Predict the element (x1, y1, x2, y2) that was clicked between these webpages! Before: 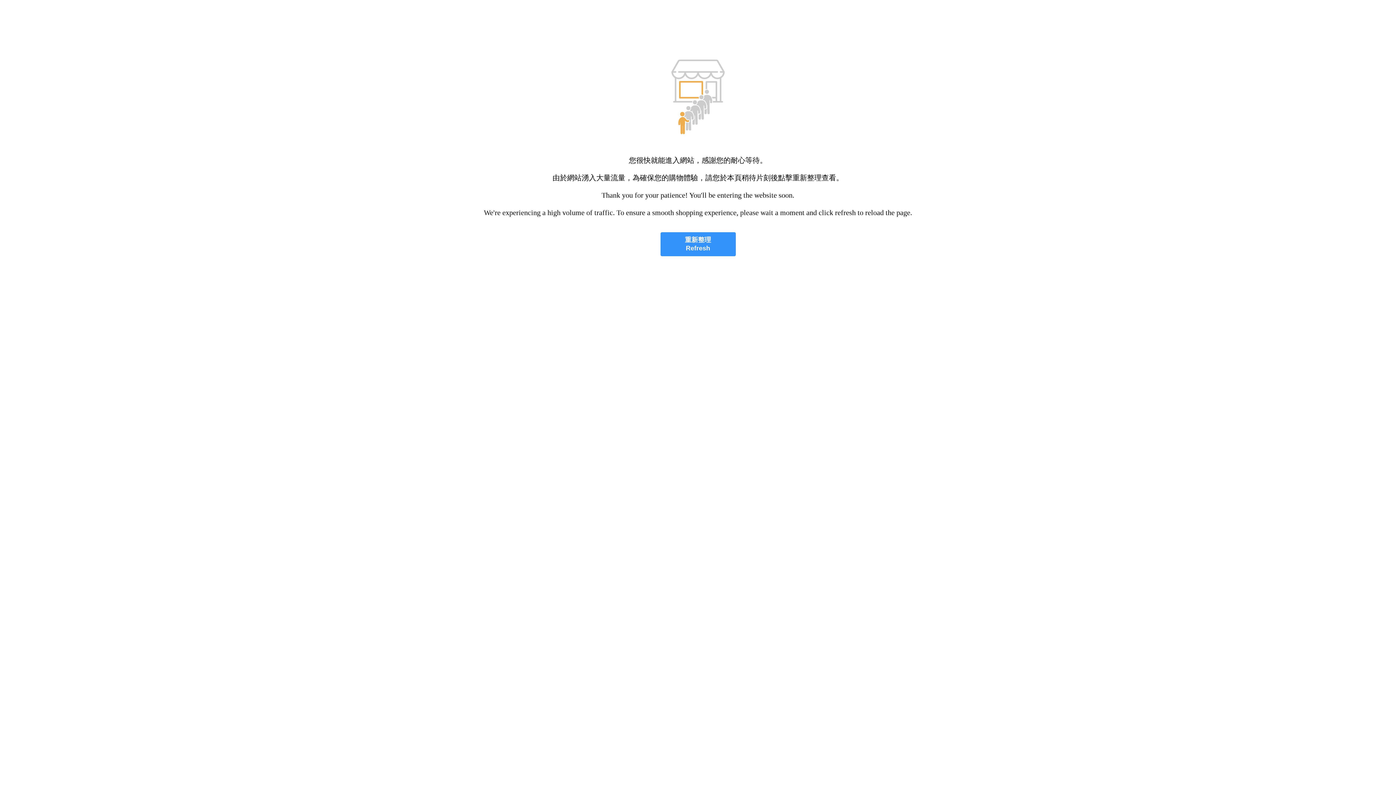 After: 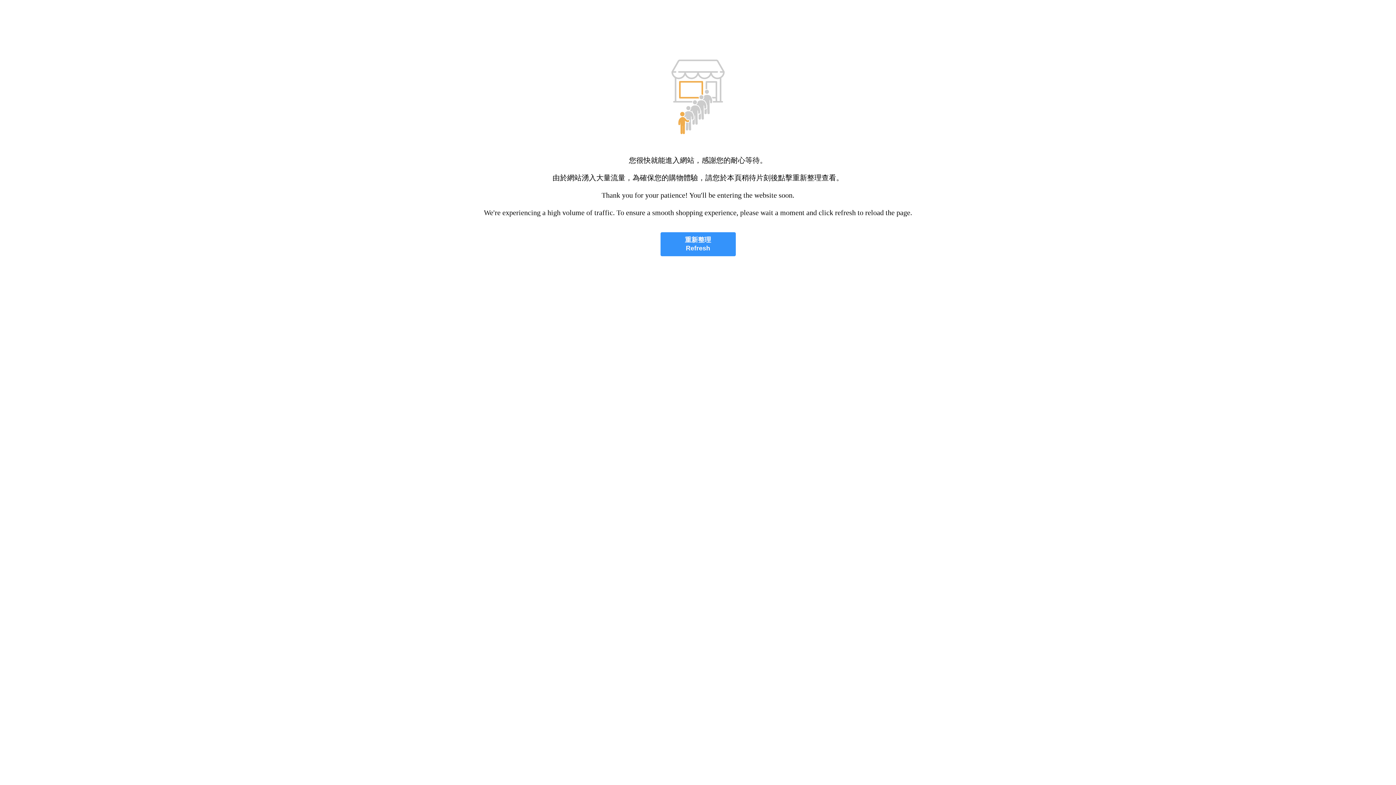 Action: bbox: (660, 232, 735, 256) label: 重新整理
Refresh